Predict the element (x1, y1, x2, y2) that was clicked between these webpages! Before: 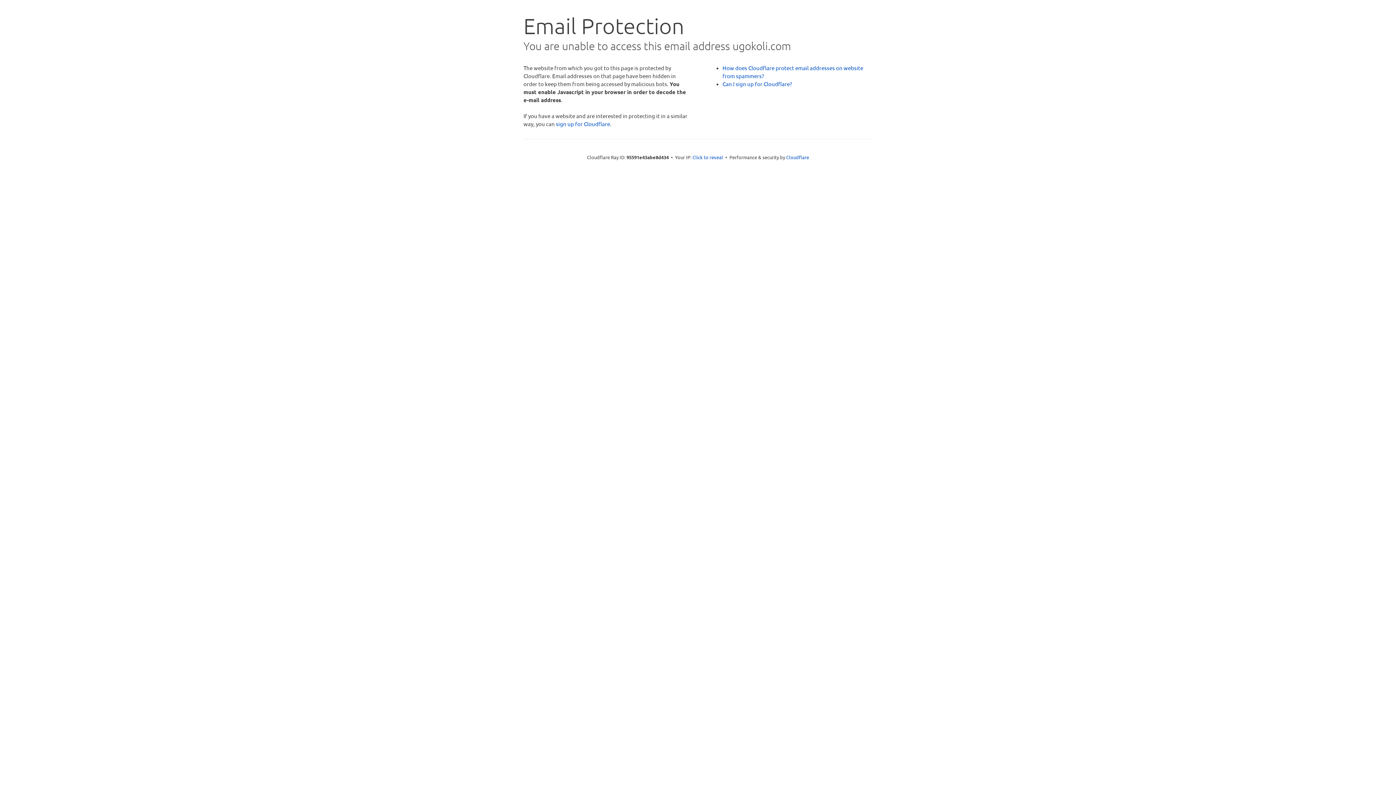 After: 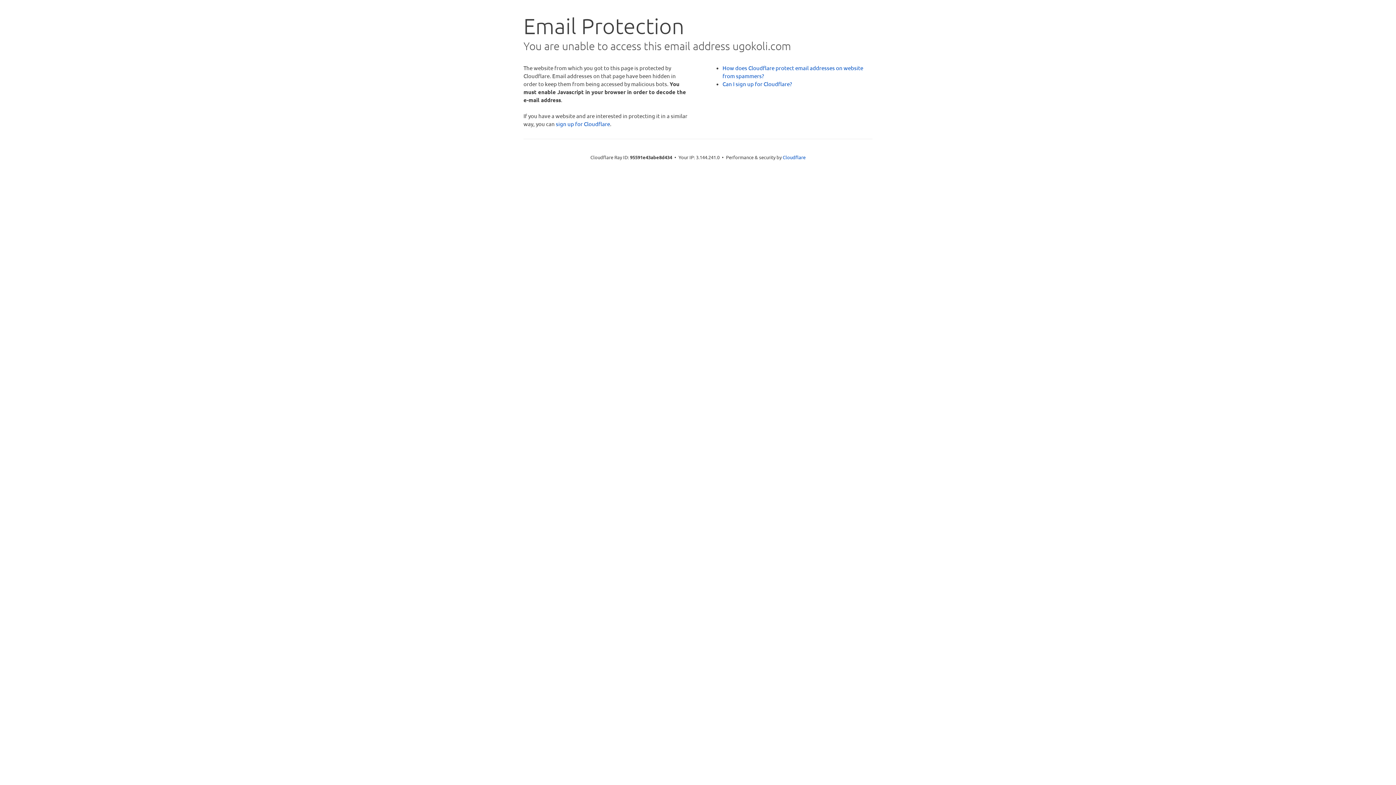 Action: label: Click to reveal bbox: (692, 153, 723, 160)